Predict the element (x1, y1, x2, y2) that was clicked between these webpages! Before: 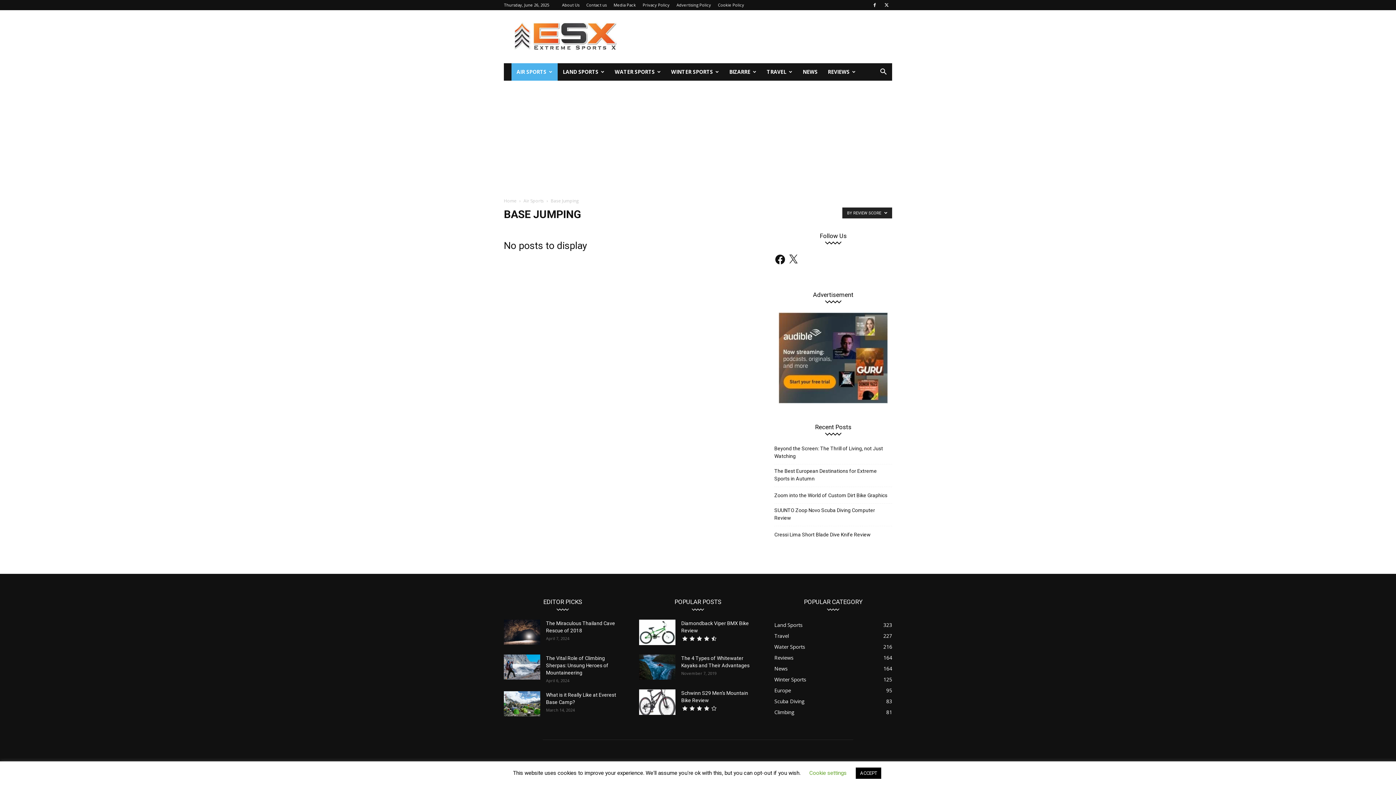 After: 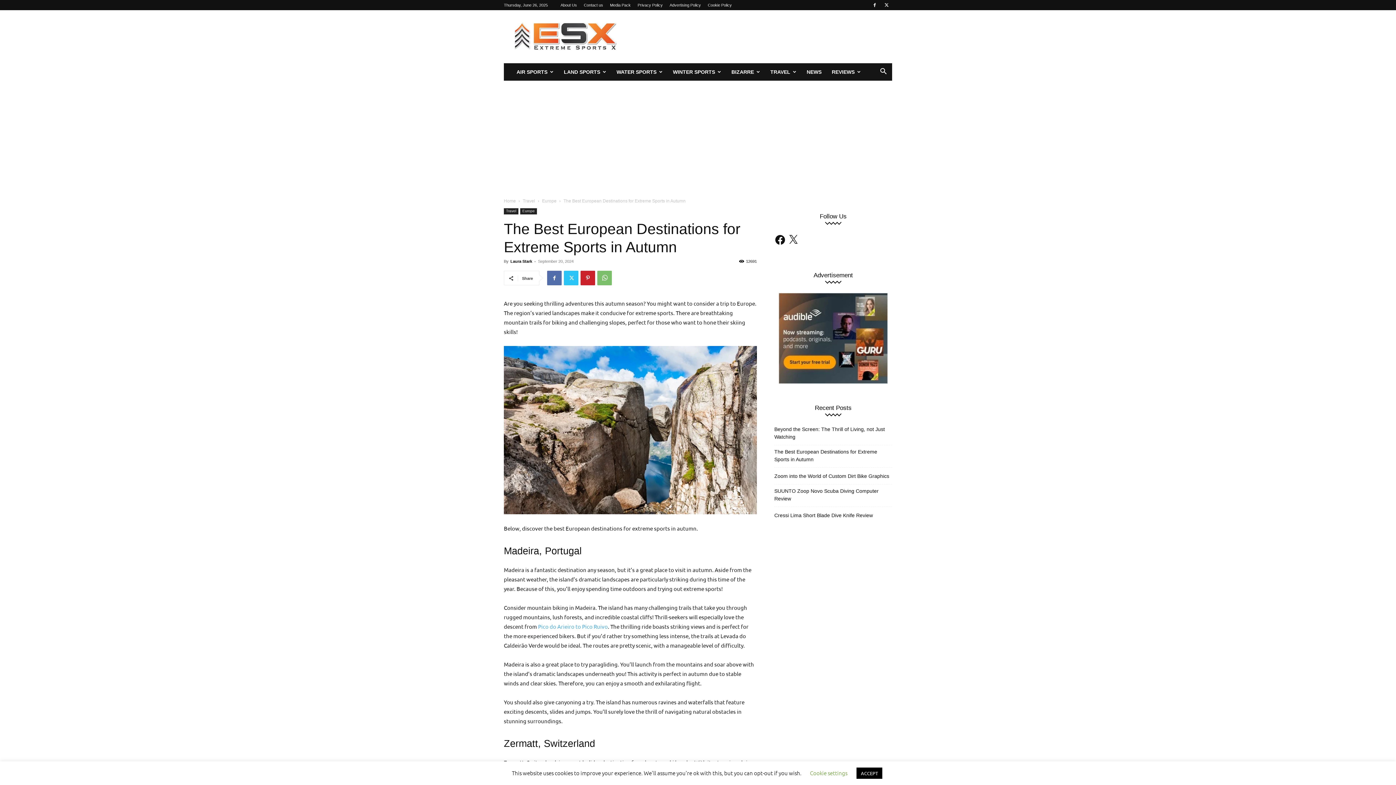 Action: label: The Best European Destinations for Extreme Sports in Autumn bbox: (774, 467, 892, 482)